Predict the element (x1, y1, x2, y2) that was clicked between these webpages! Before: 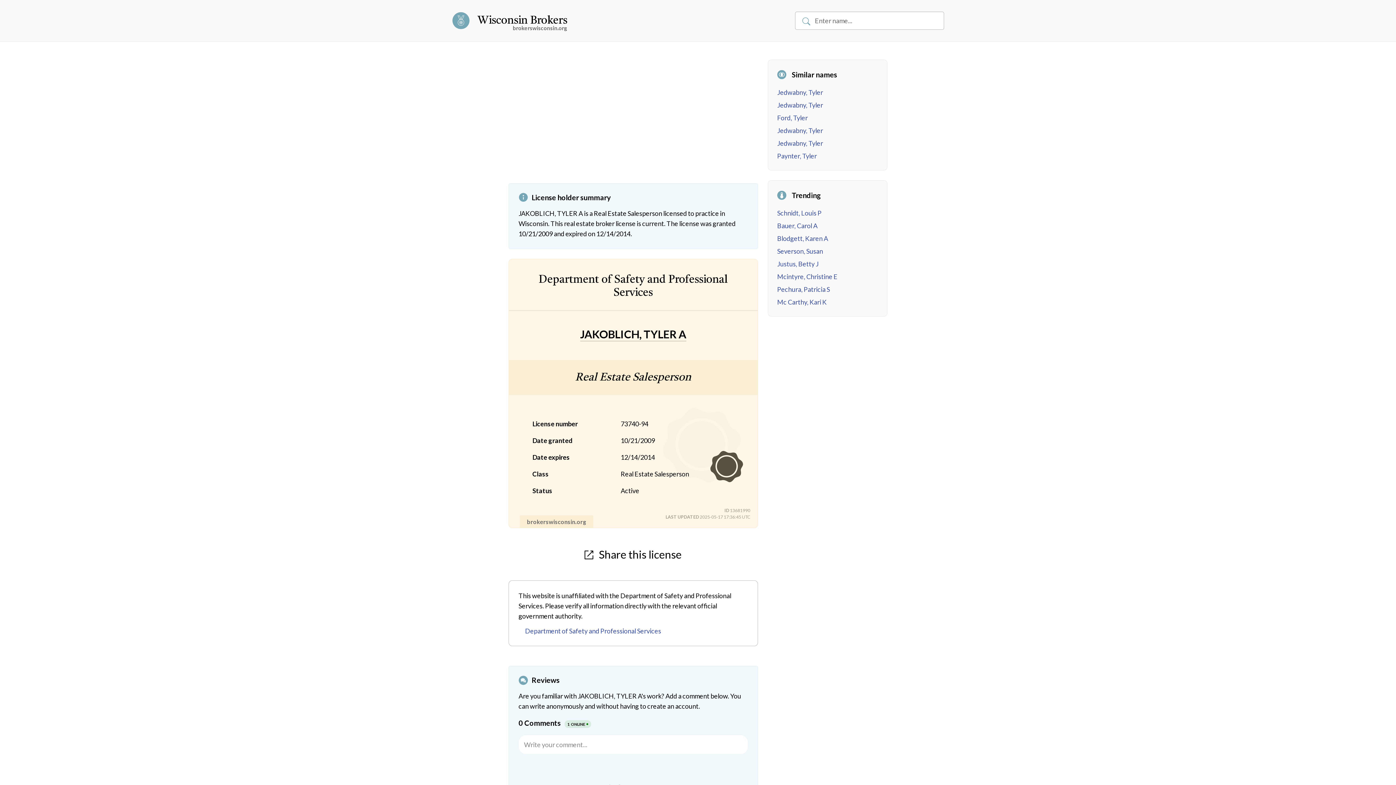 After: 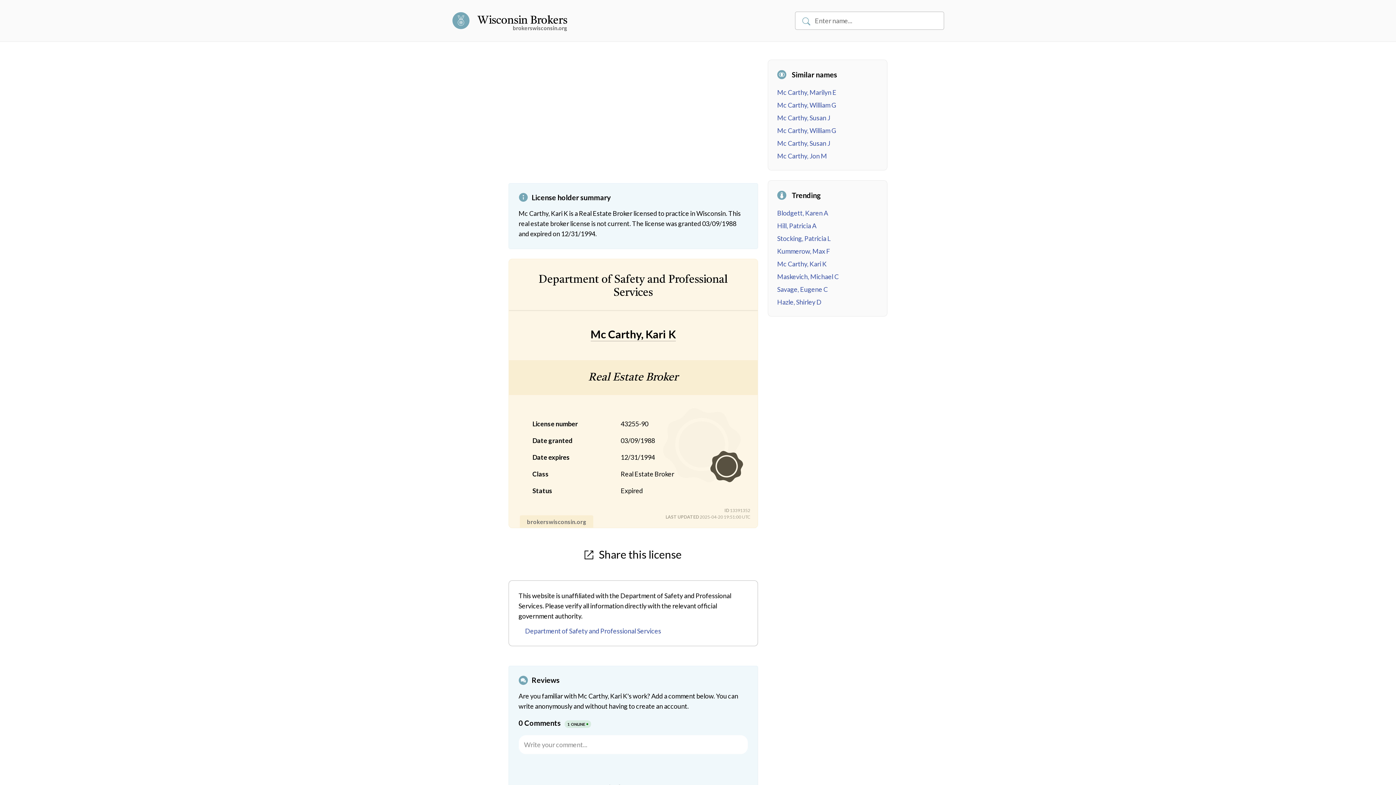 Action: bbox: (777, 298, 826, 306) label: Mc Carthy, Kari K